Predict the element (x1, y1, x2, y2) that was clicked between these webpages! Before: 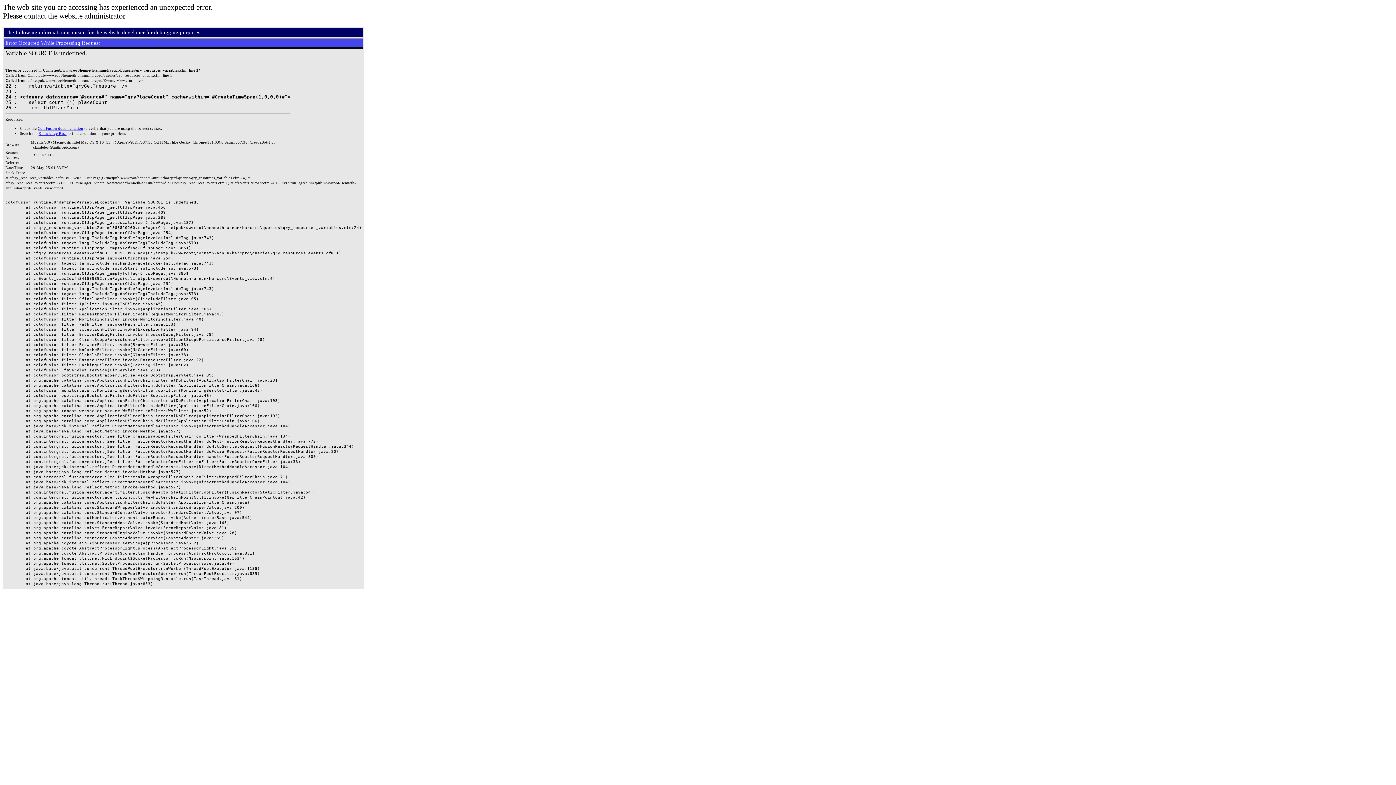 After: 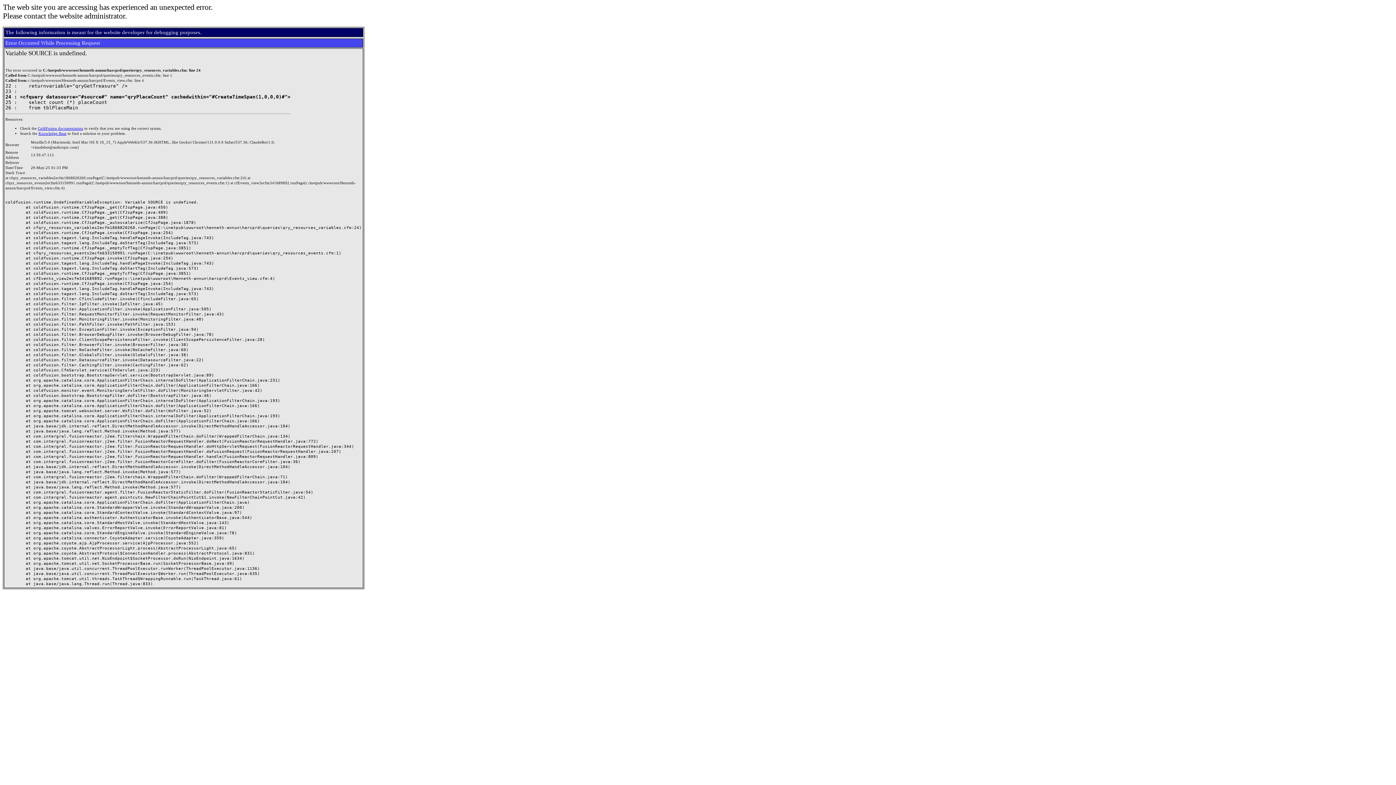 Action: label: Knowledge Base bbox: (38, 131, 66, 135)